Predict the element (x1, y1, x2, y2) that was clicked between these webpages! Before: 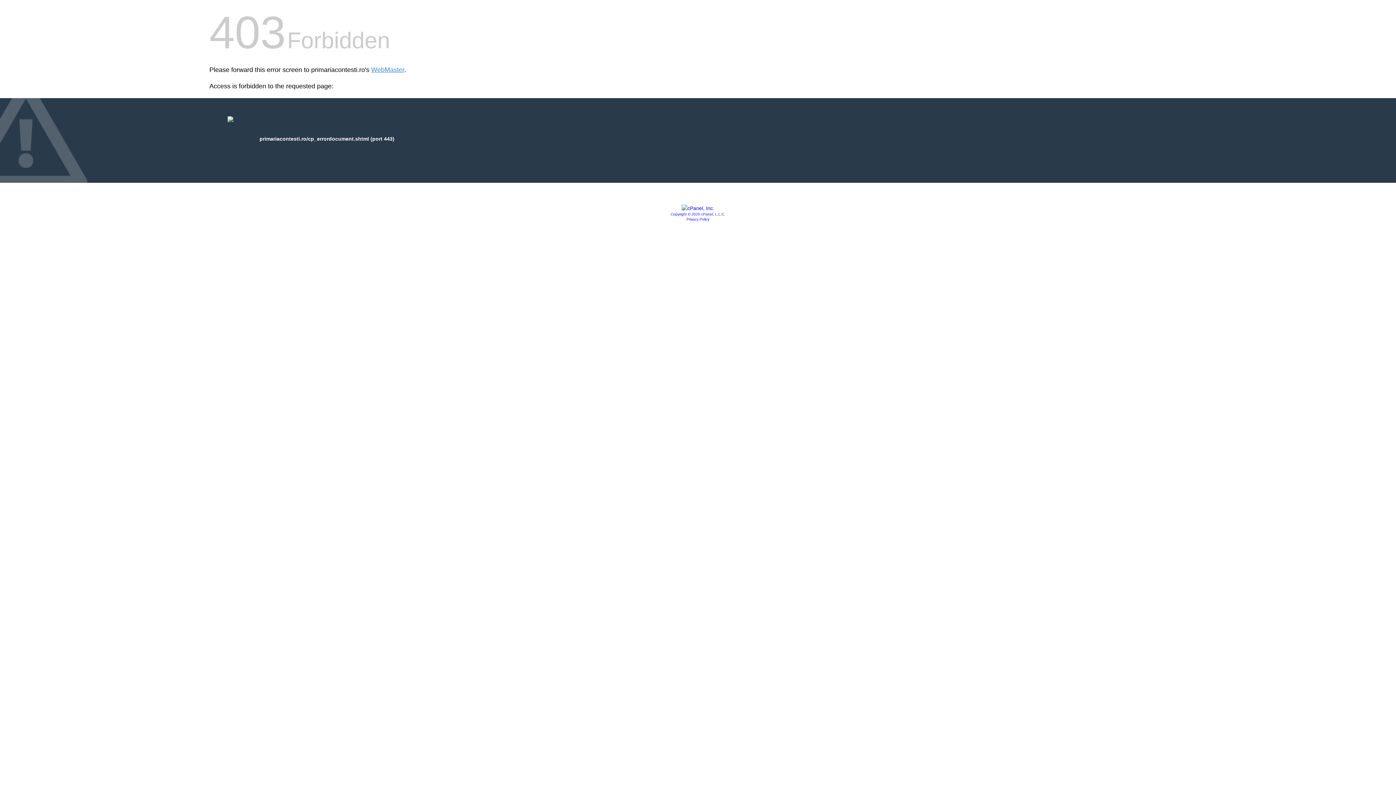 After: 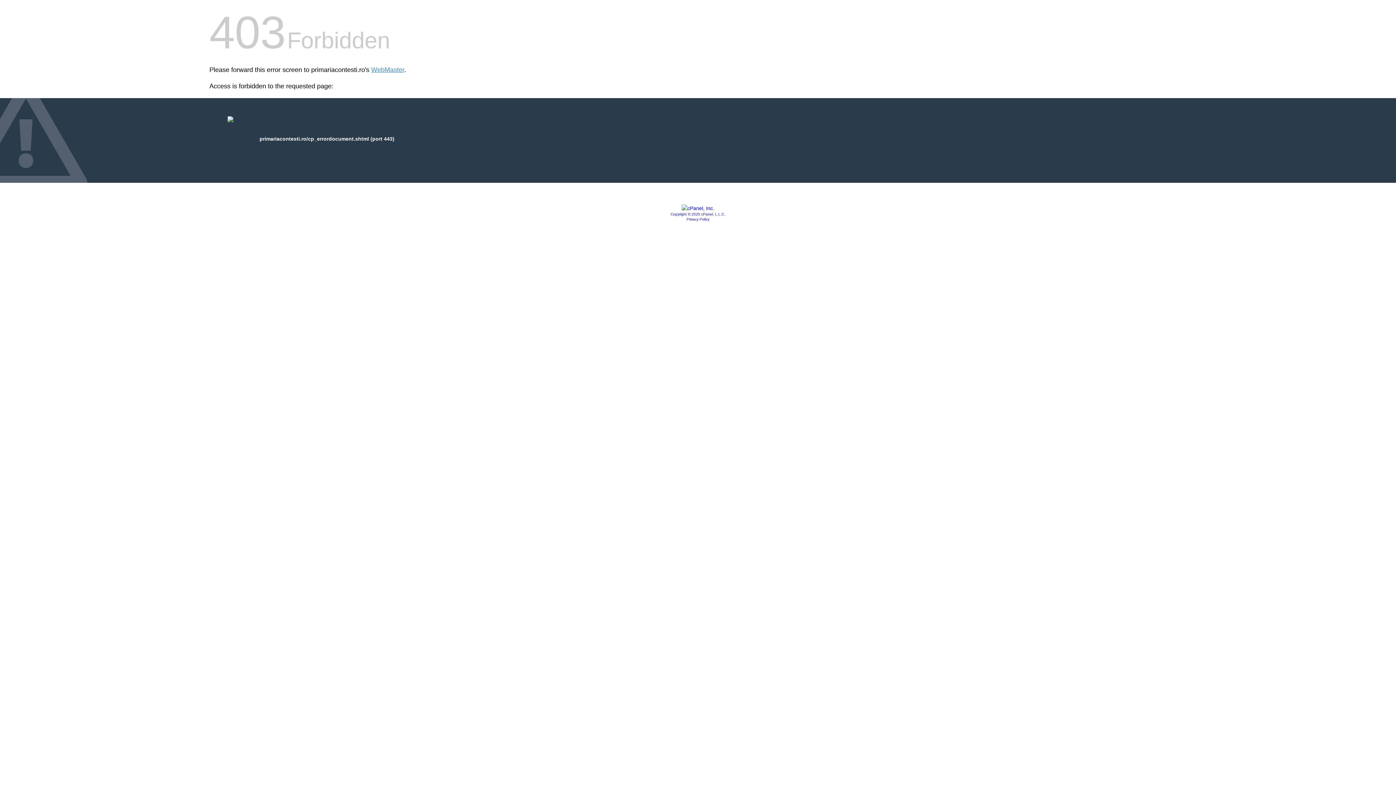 Action: label: Privacy Policy bbox: (686, 217, 709, 221)